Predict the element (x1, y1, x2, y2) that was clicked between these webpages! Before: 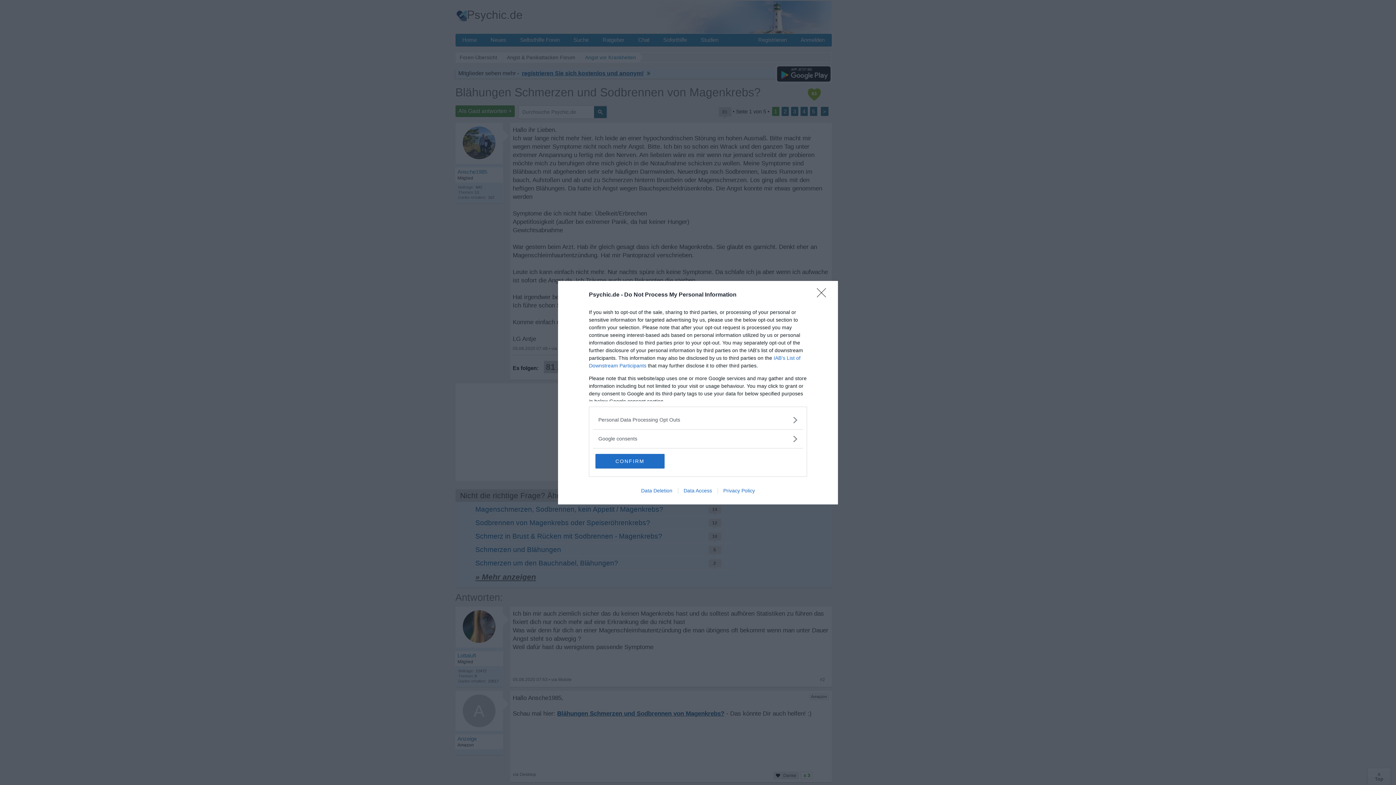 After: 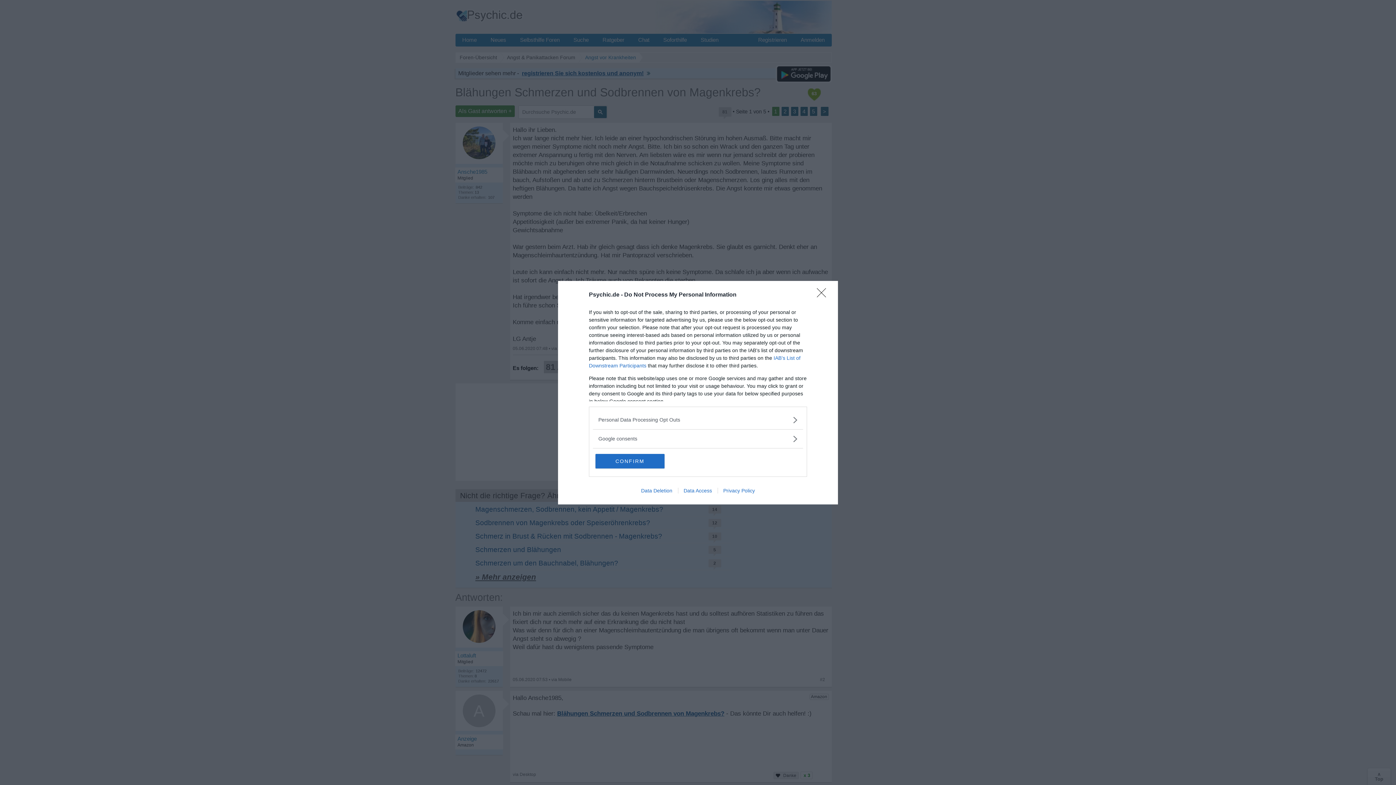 Action: bbox: (678, 487, 717, 493) label: Data Access